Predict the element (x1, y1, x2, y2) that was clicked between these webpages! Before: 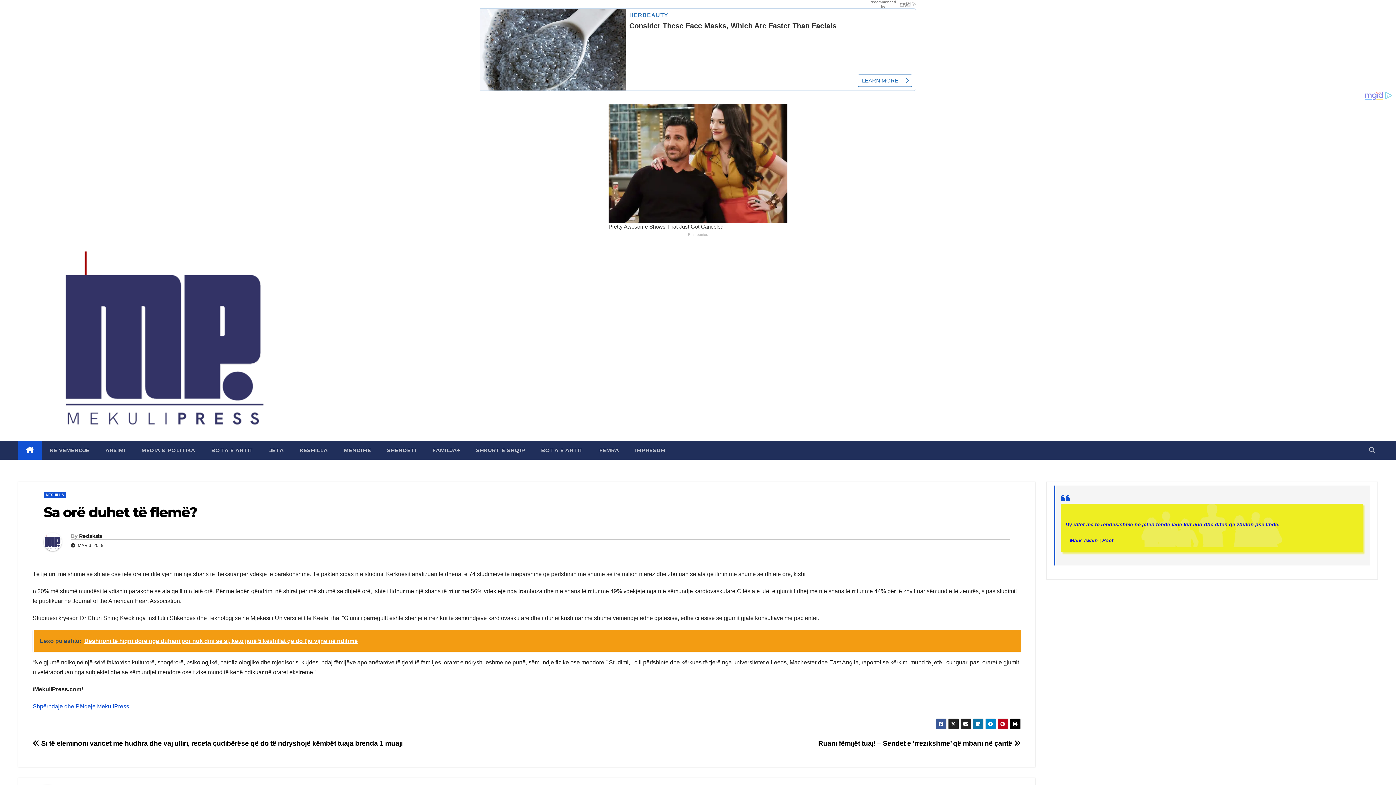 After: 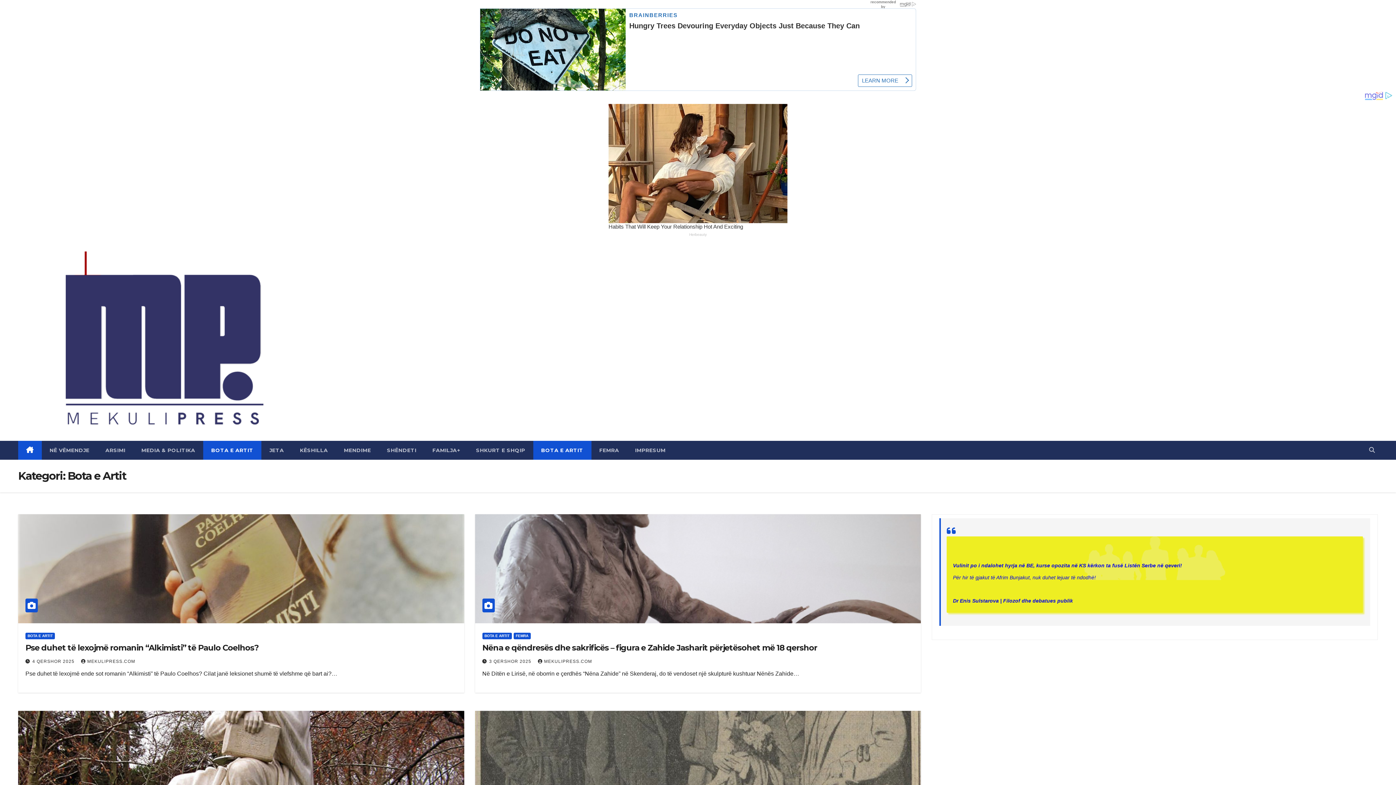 Action: bbox: (533, 461, 591, 480) label: BOTA E ARTIT